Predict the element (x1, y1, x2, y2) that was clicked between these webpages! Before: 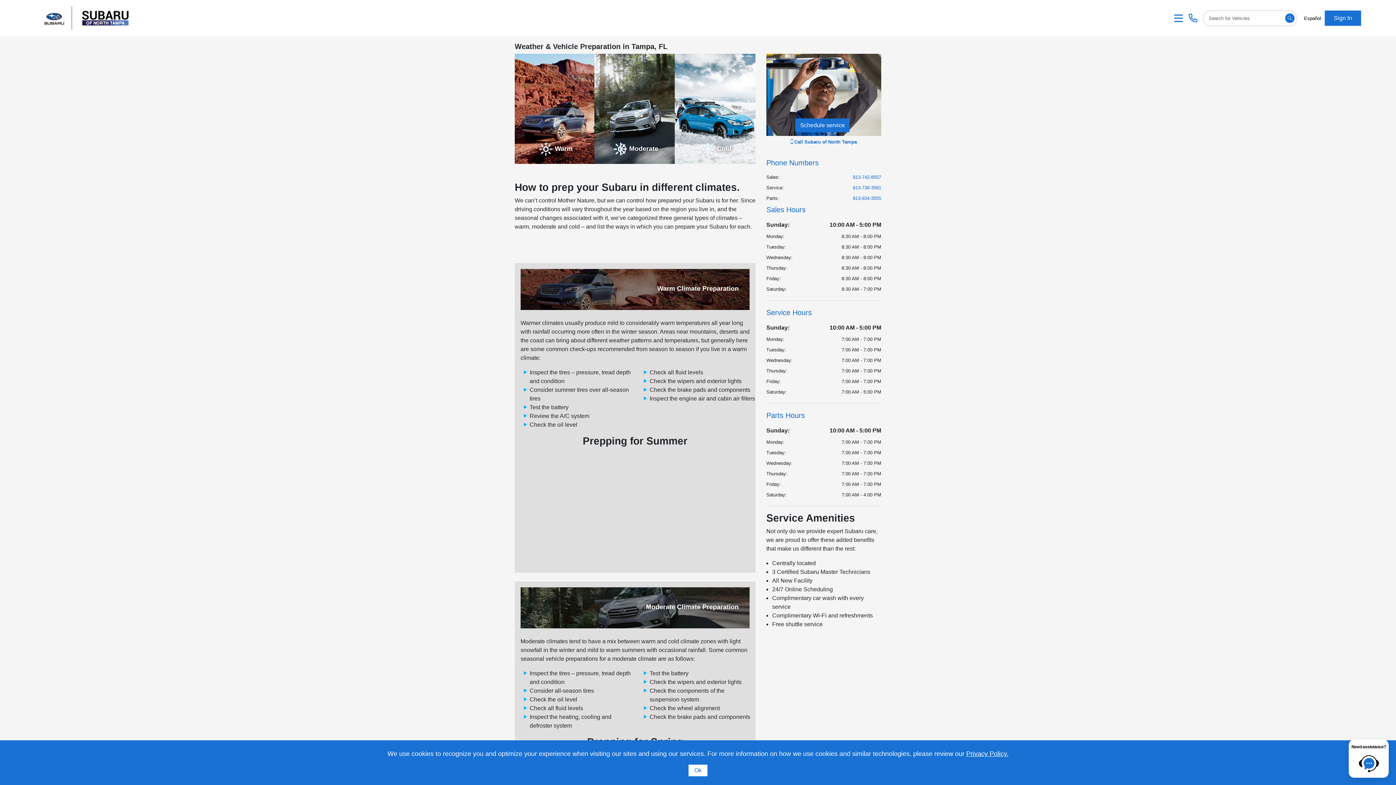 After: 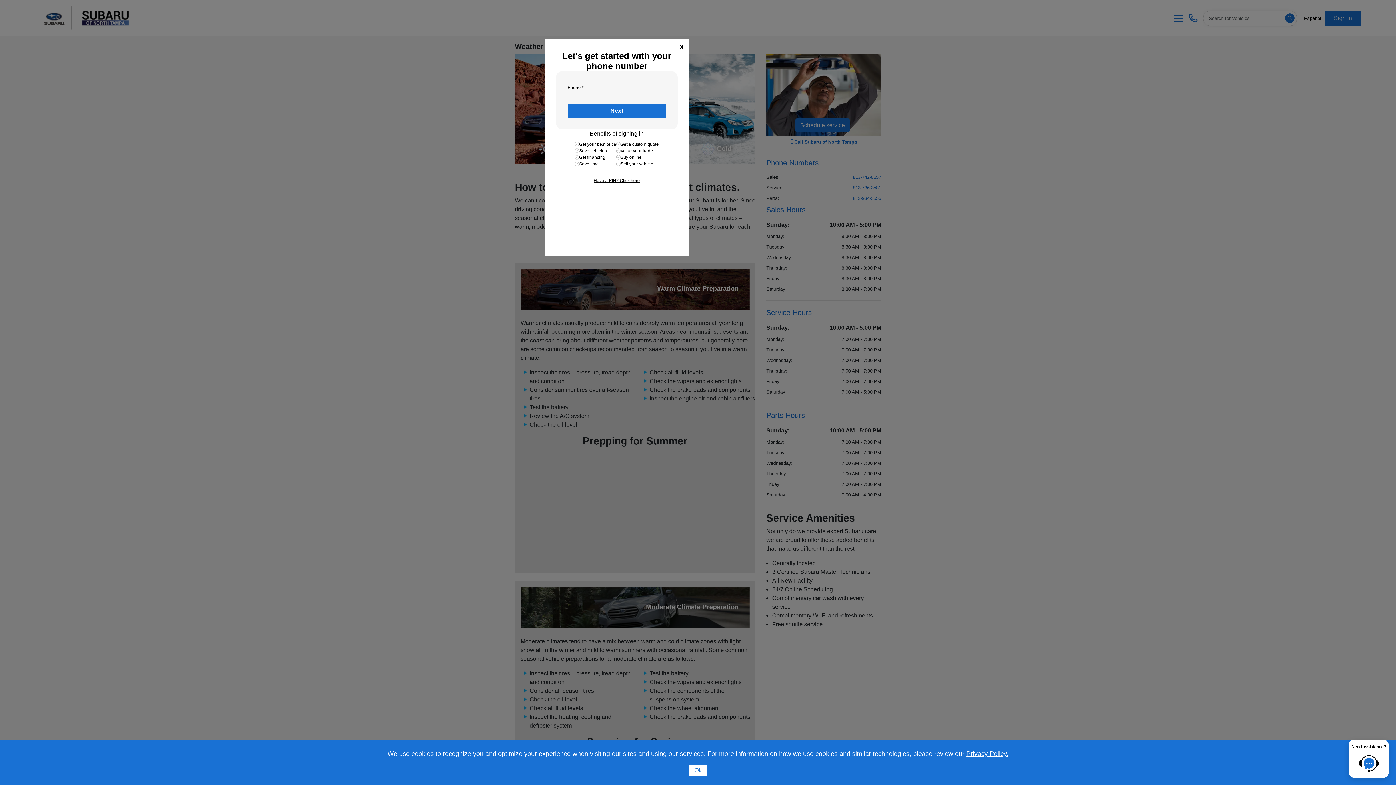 Action: label: Sign In bbox: (1325, 10, 1361, 25)